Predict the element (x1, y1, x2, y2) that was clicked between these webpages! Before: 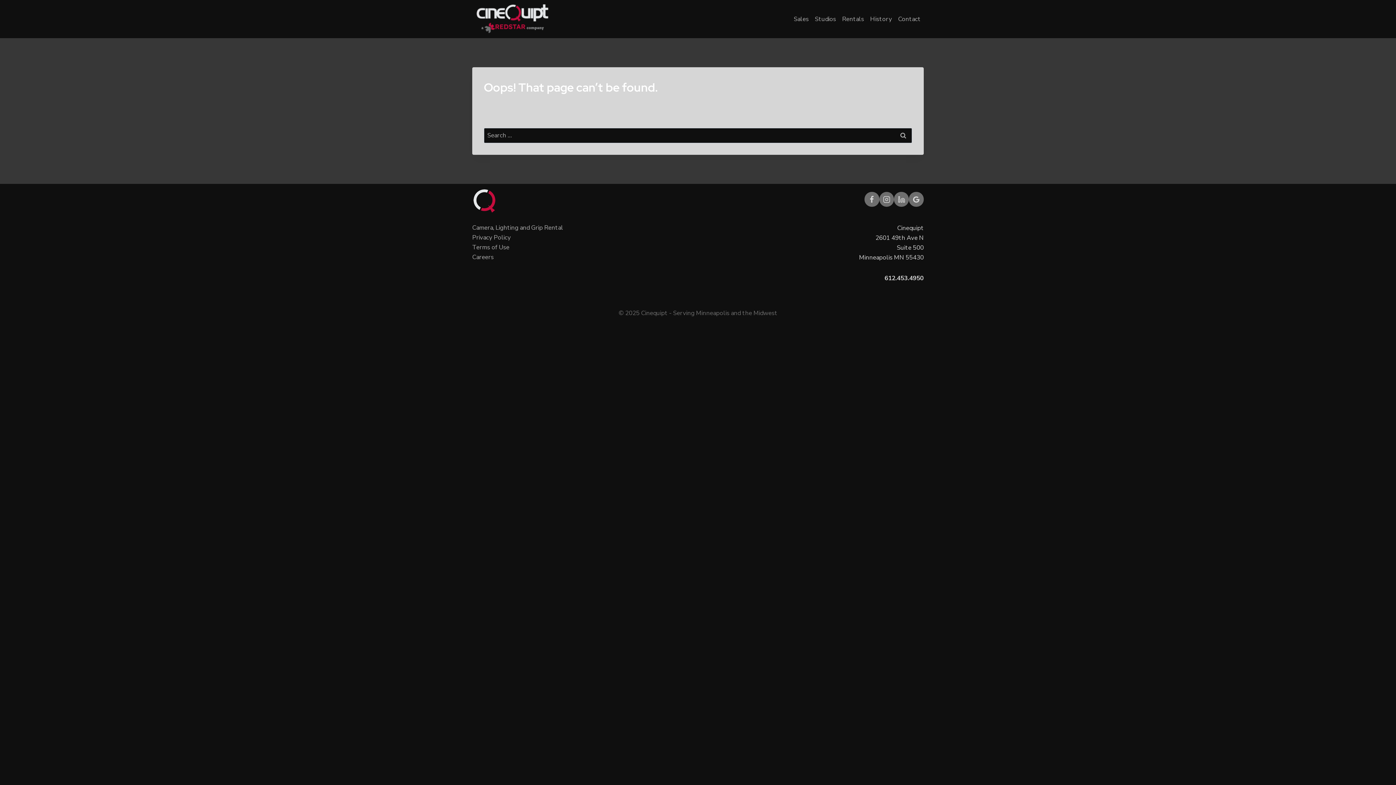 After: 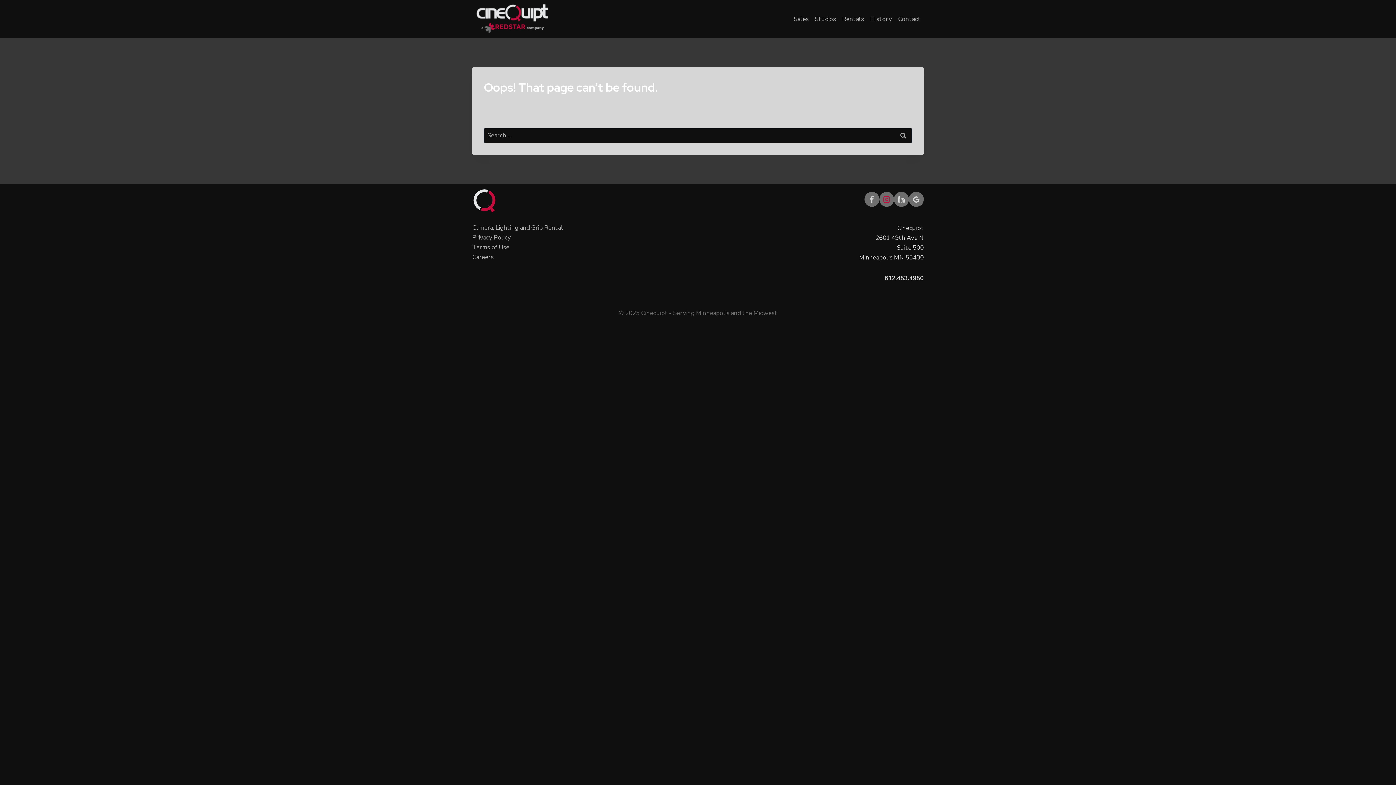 Action: bbox: (879, 192, 894, 206) label: Instagram